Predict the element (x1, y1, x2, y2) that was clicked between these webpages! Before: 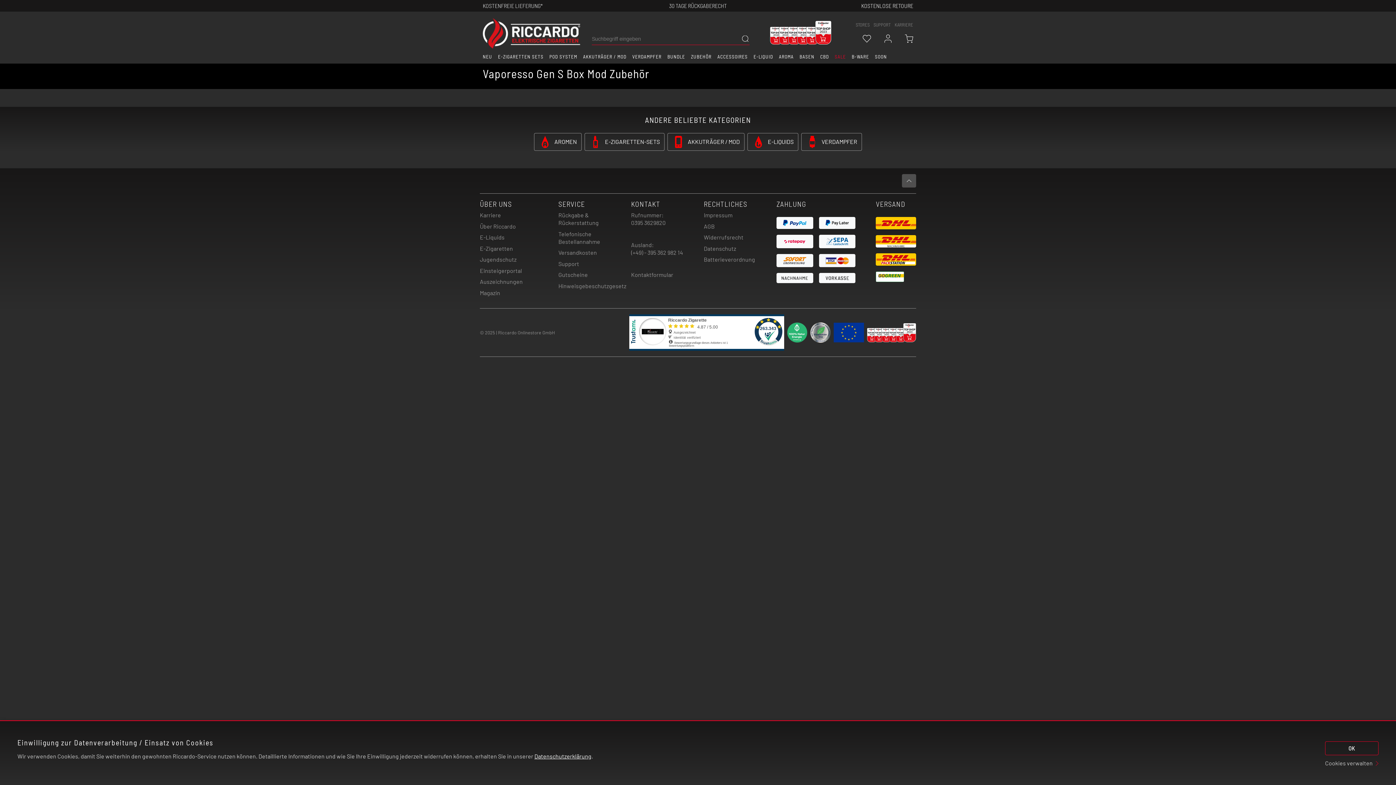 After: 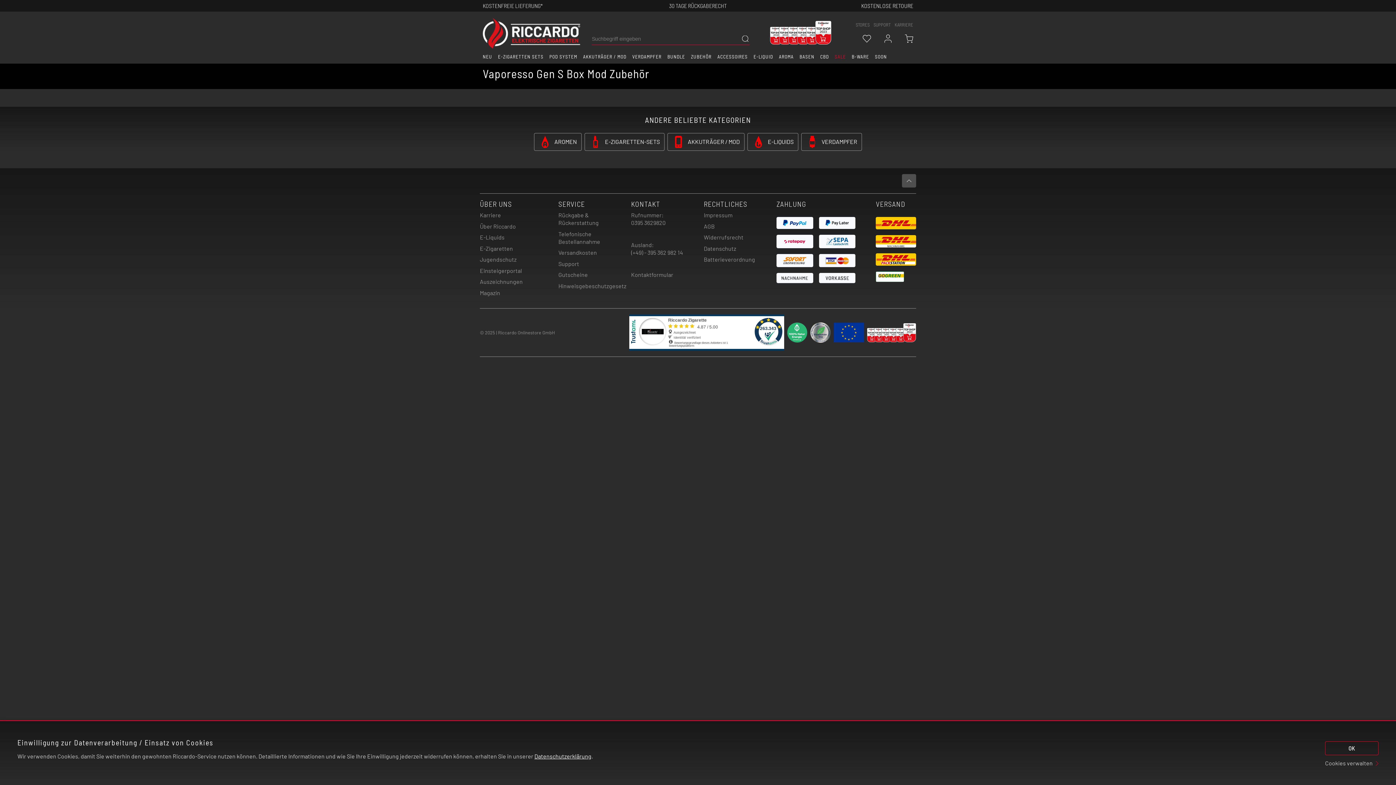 Action: bbox: (867, 328, 916, 335)